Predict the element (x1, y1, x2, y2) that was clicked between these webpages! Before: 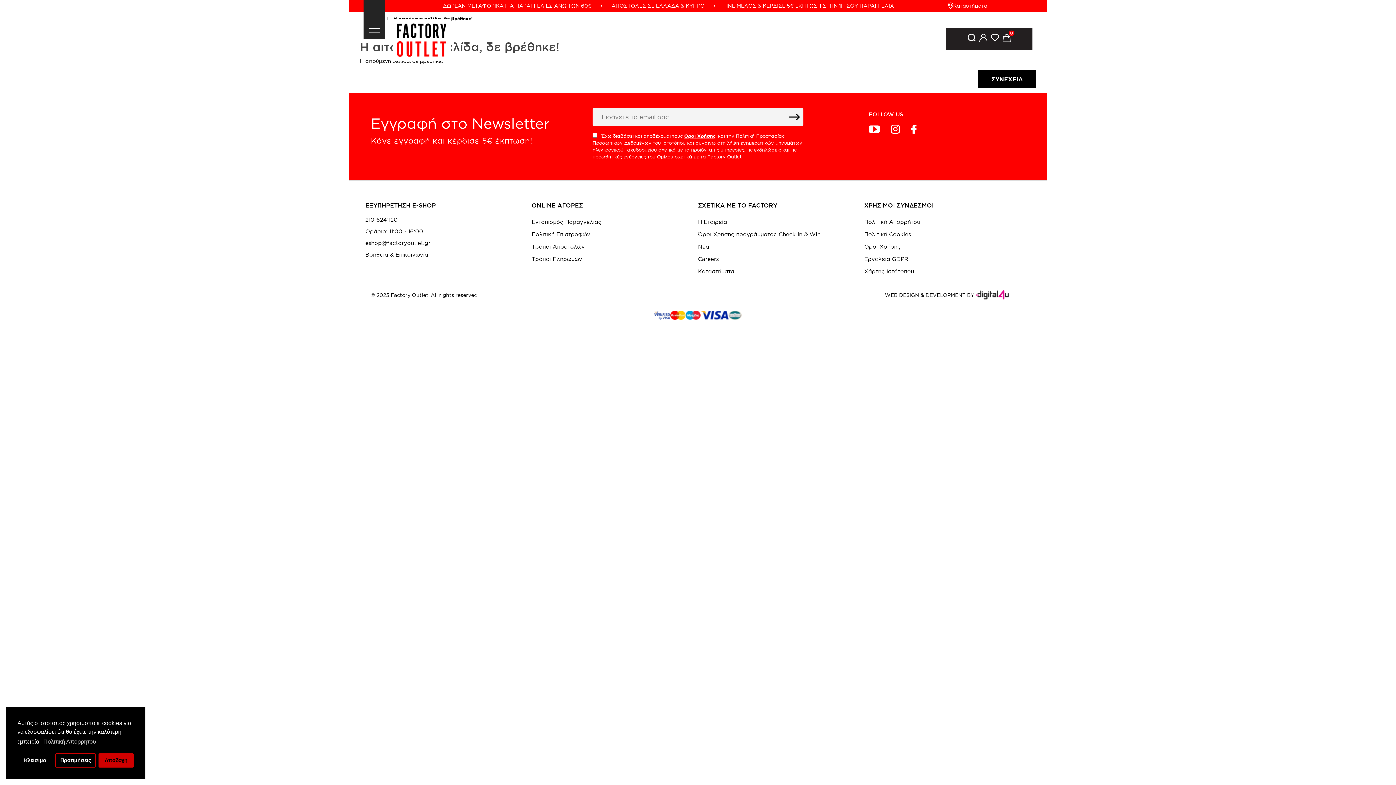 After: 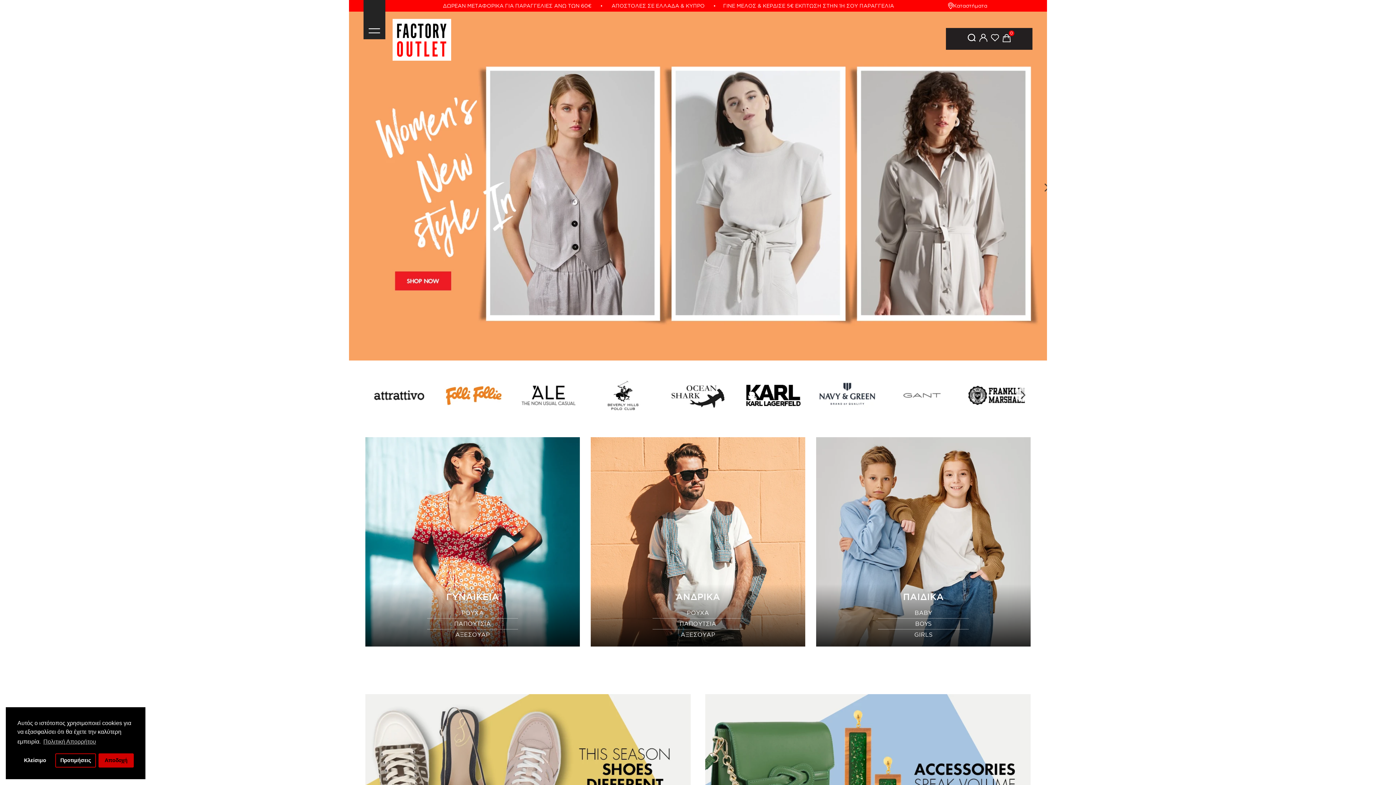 Action: bbox: (978, 70, 1036, 88) label: ΣΥΝΕΧΕΙΑ